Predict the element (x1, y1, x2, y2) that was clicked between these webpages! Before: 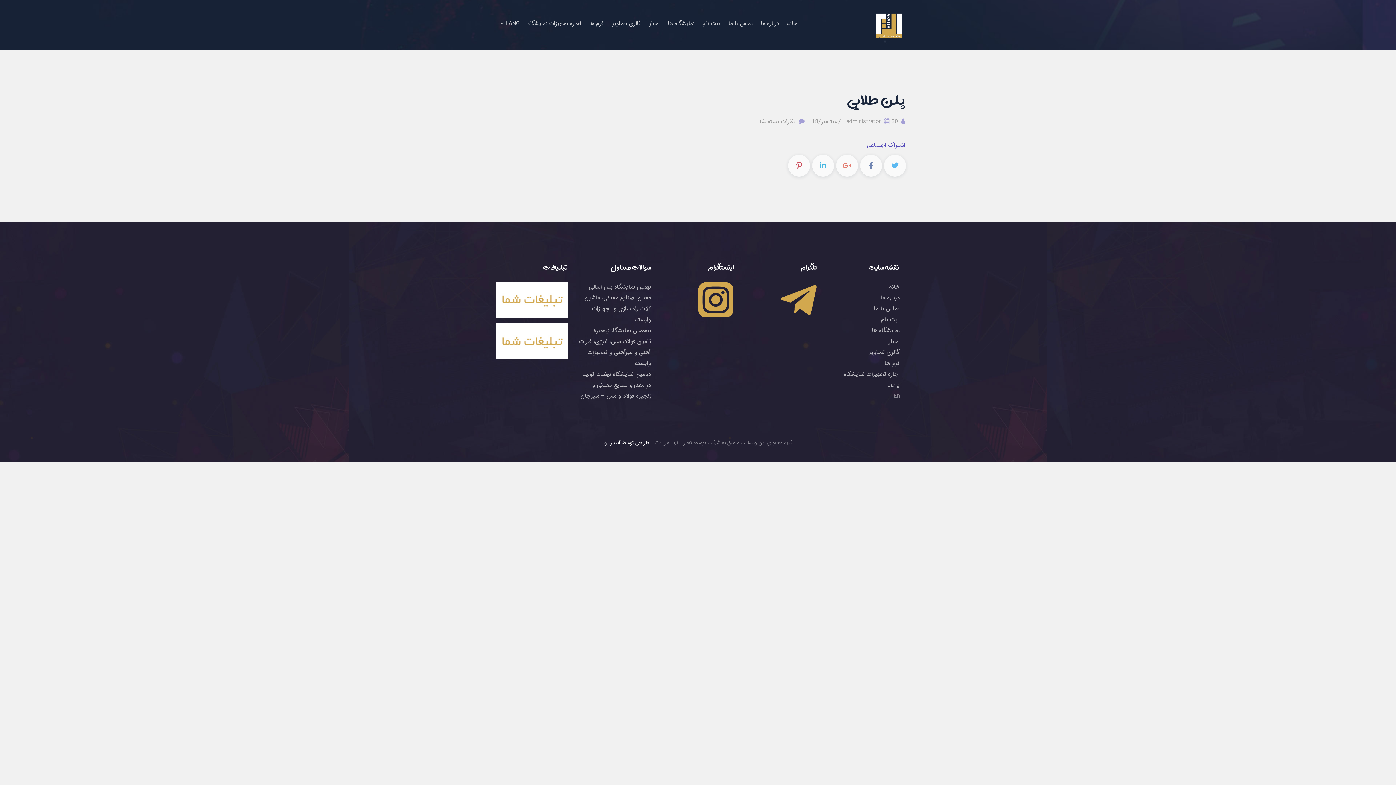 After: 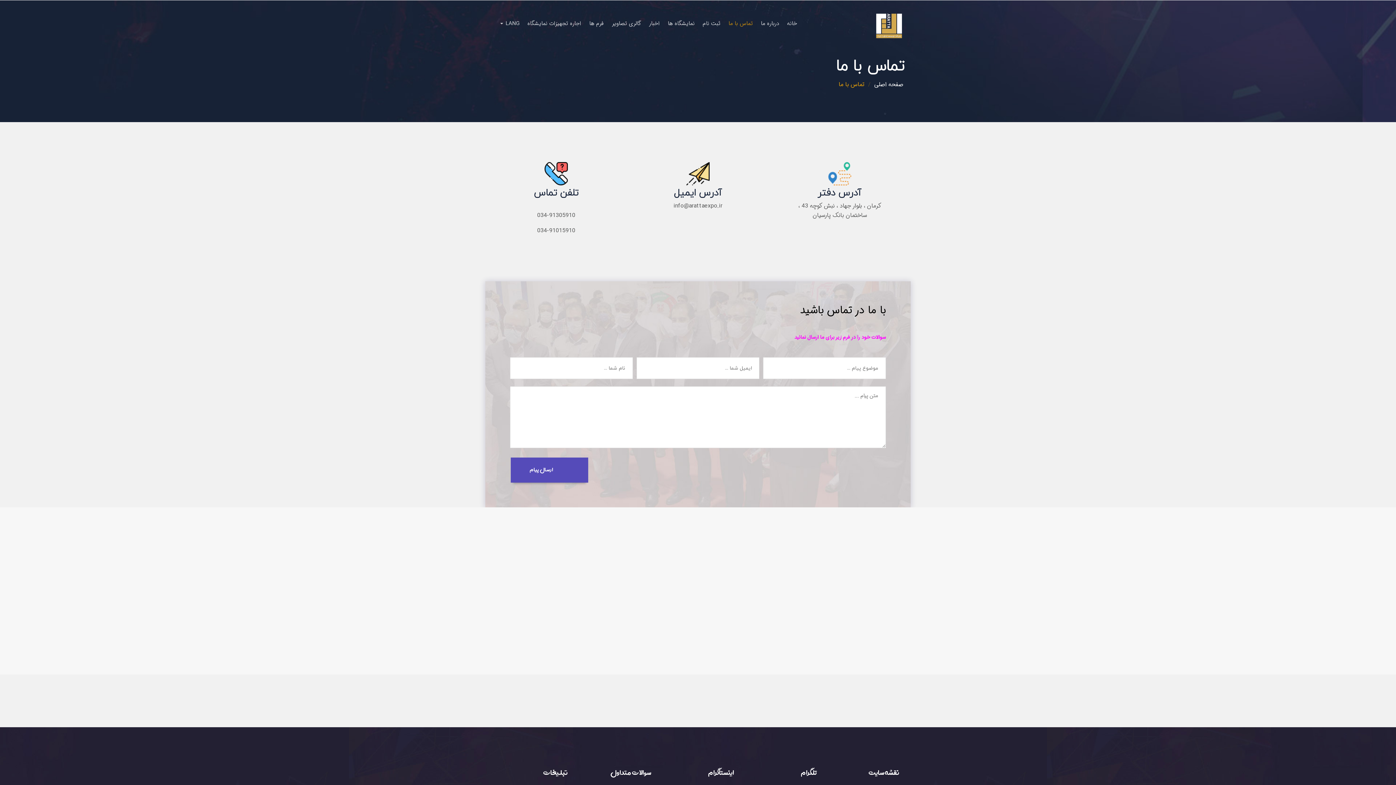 Action: bbox: (874, 304, 900, 313) label: تماس با ما